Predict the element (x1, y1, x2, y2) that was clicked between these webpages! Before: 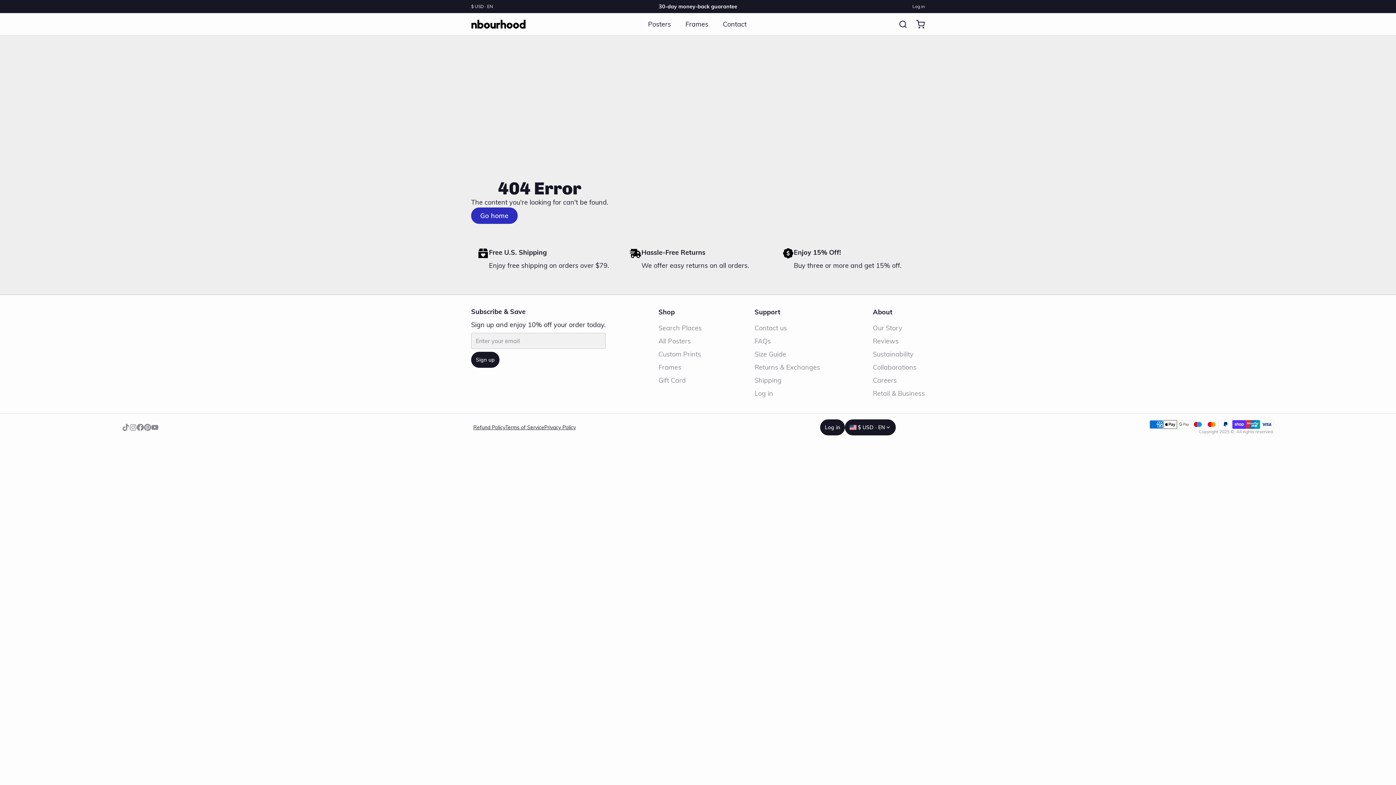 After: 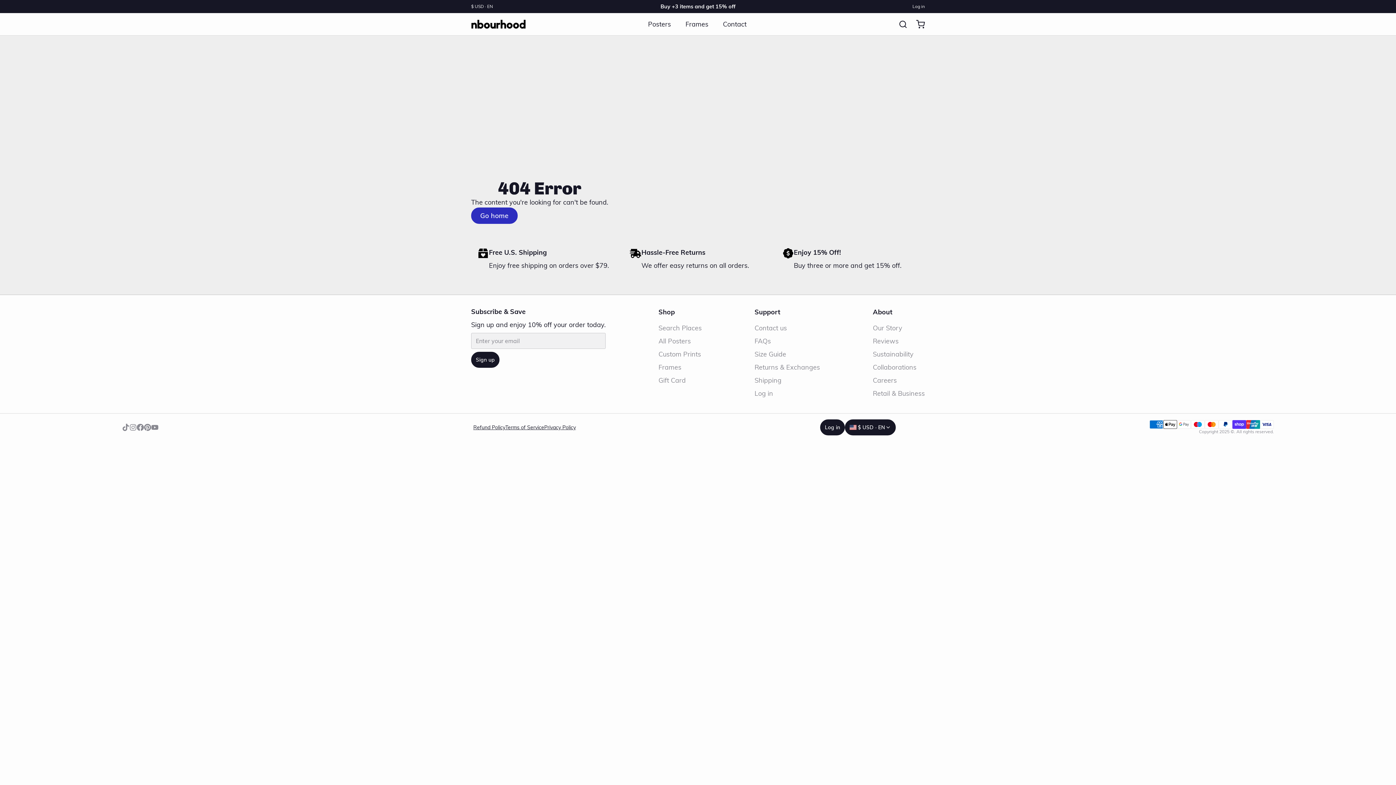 Action: label: $ USD · EN bbox: (471, 3, 493, 9)